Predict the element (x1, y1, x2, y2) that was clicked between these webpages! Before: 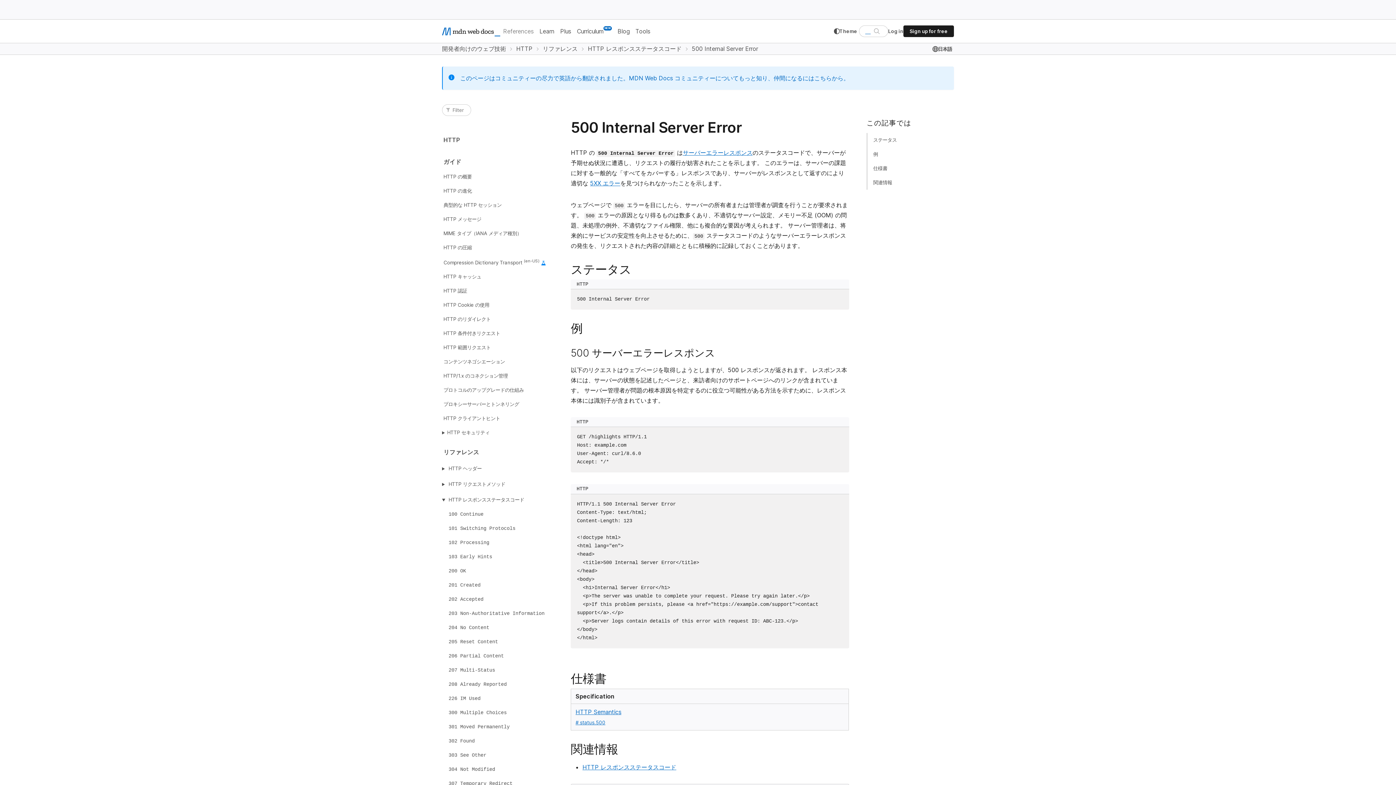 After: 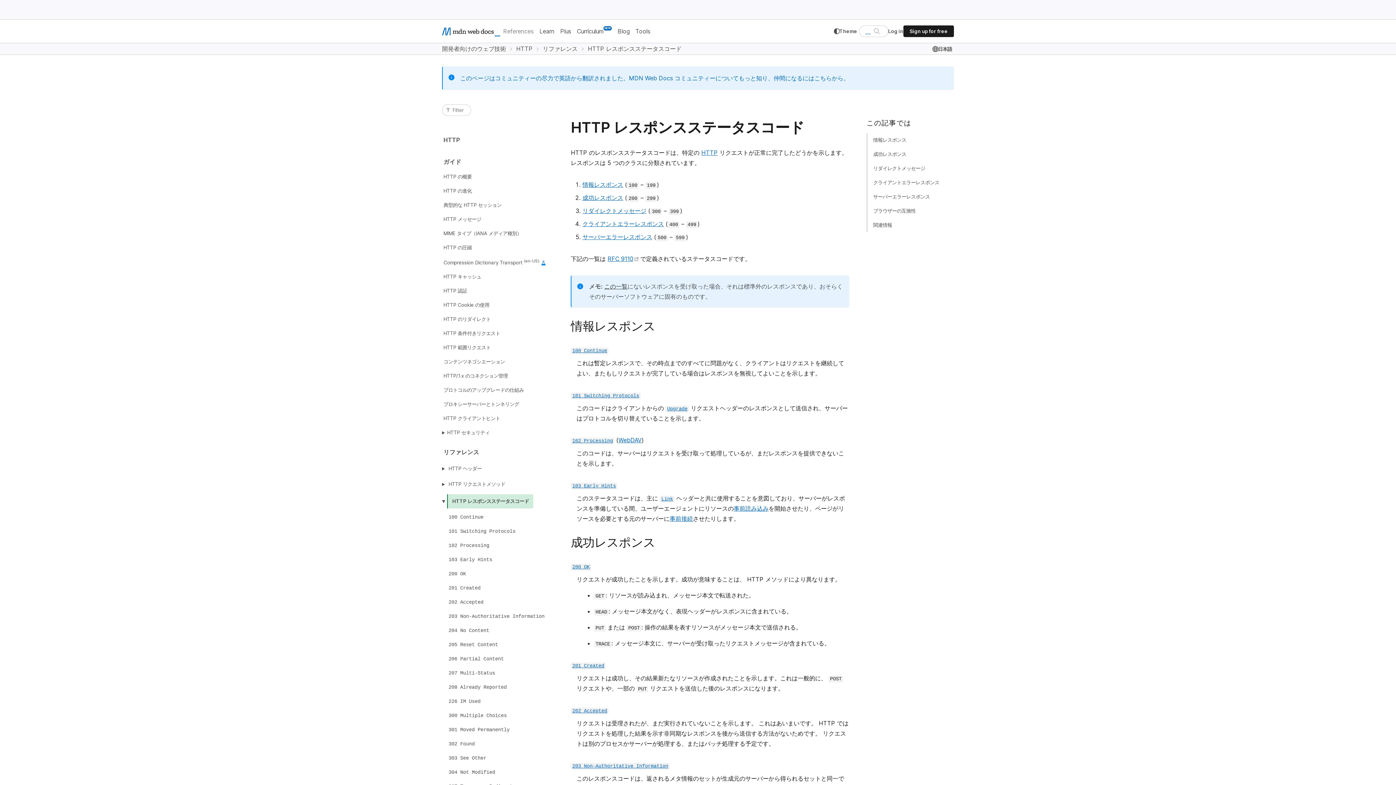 Action: bbox: (582, 763, 676, 771) label: HTTP レスポンスステータスコード